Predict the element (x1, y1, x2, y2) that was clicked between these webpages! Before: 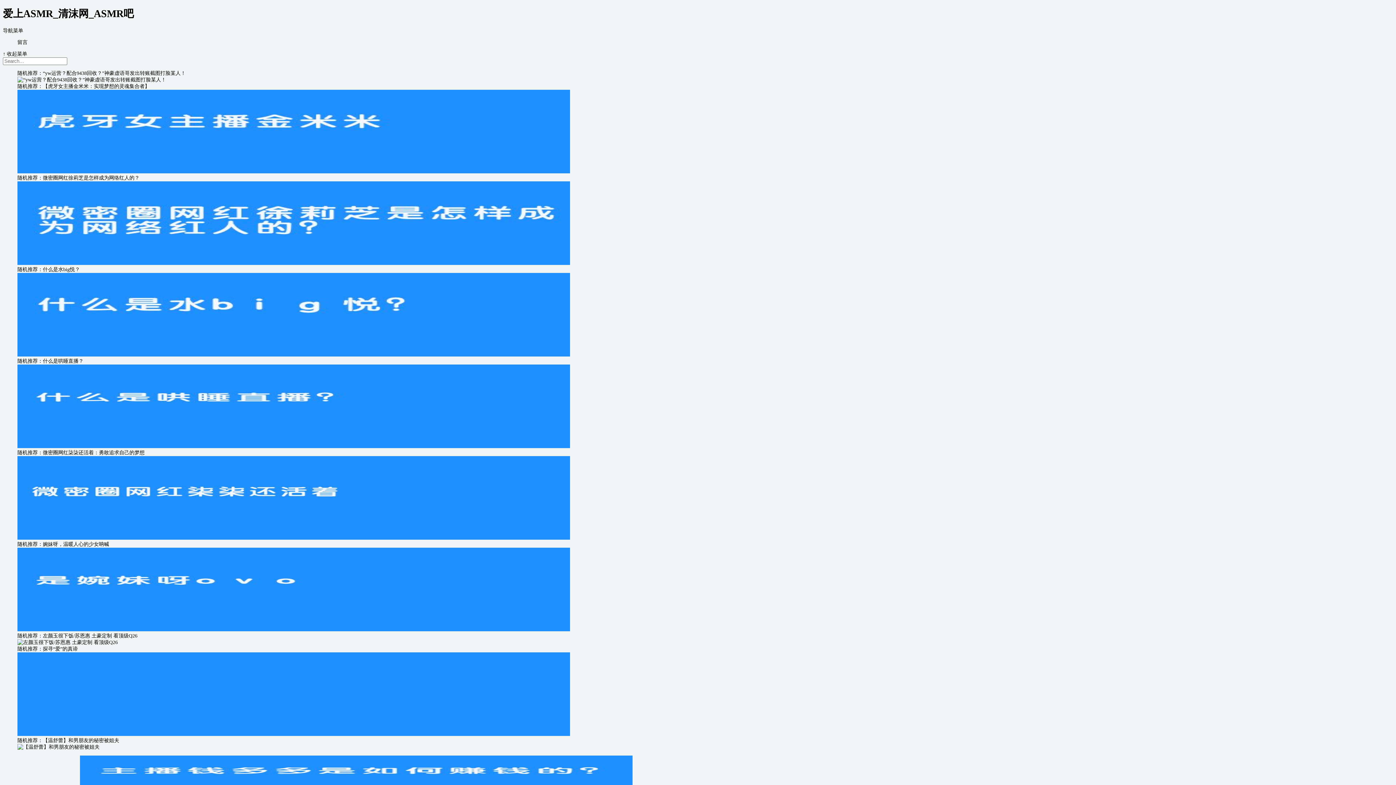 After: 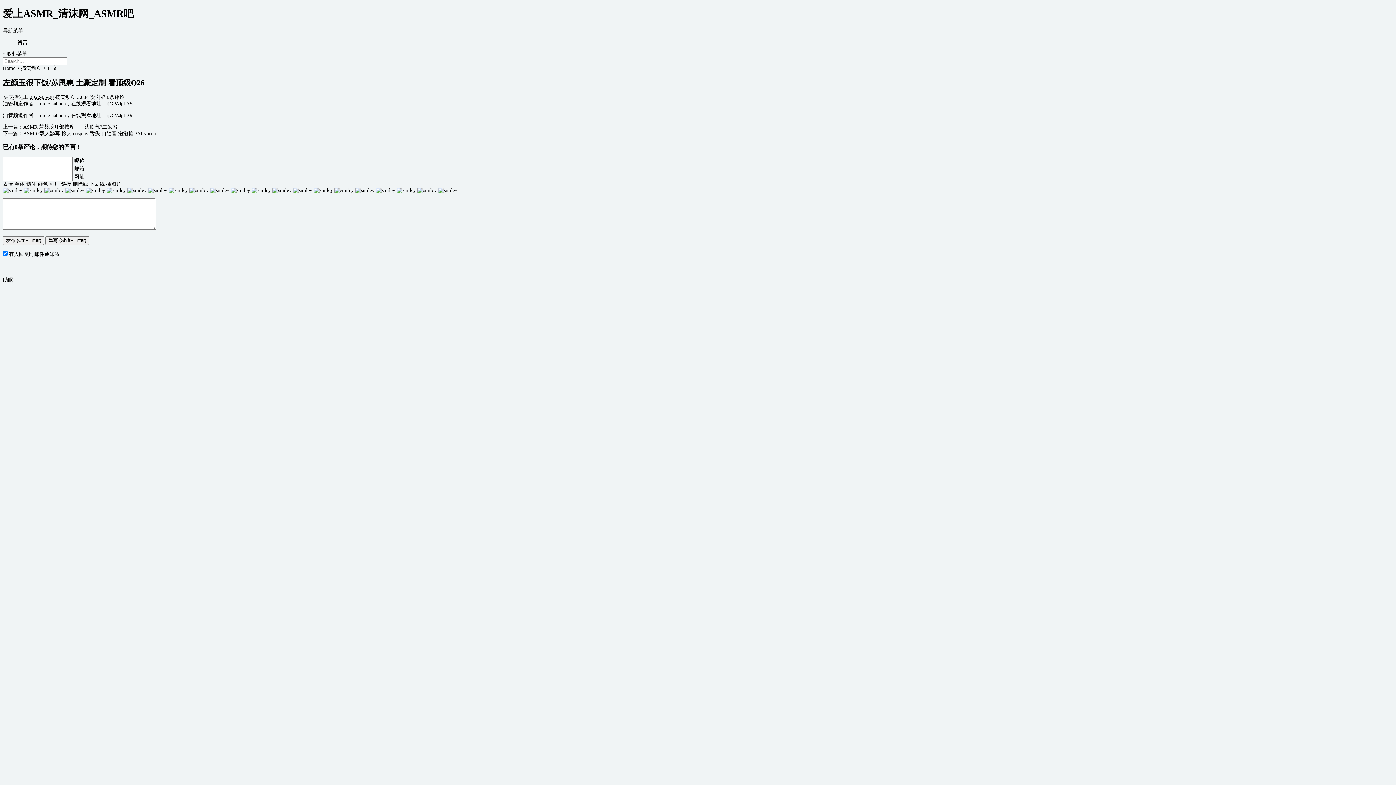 Action: label: 随机推荐：左颜玉很下饭/苏恩惠 土豪定制 看顶级Q26 bbox: (17, 632, 1399, 645)